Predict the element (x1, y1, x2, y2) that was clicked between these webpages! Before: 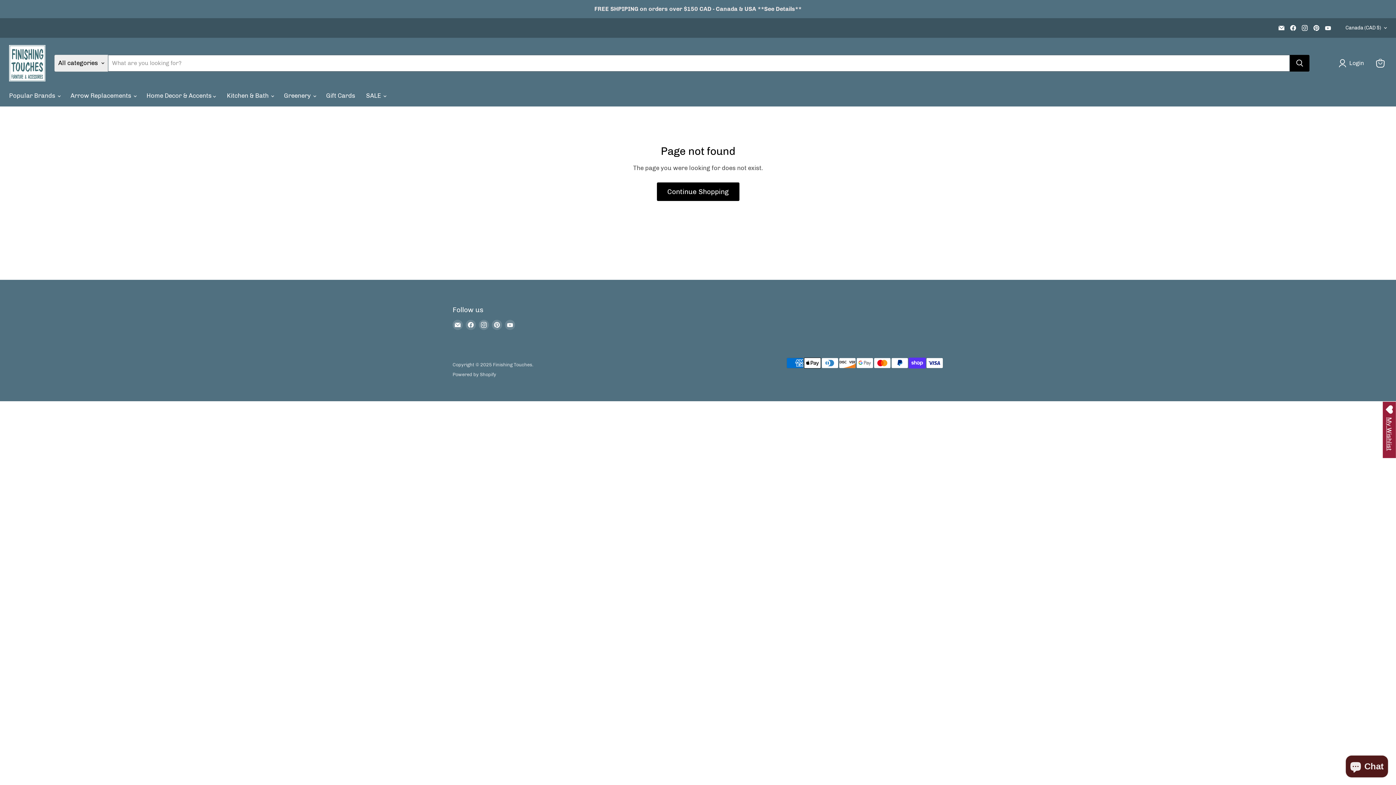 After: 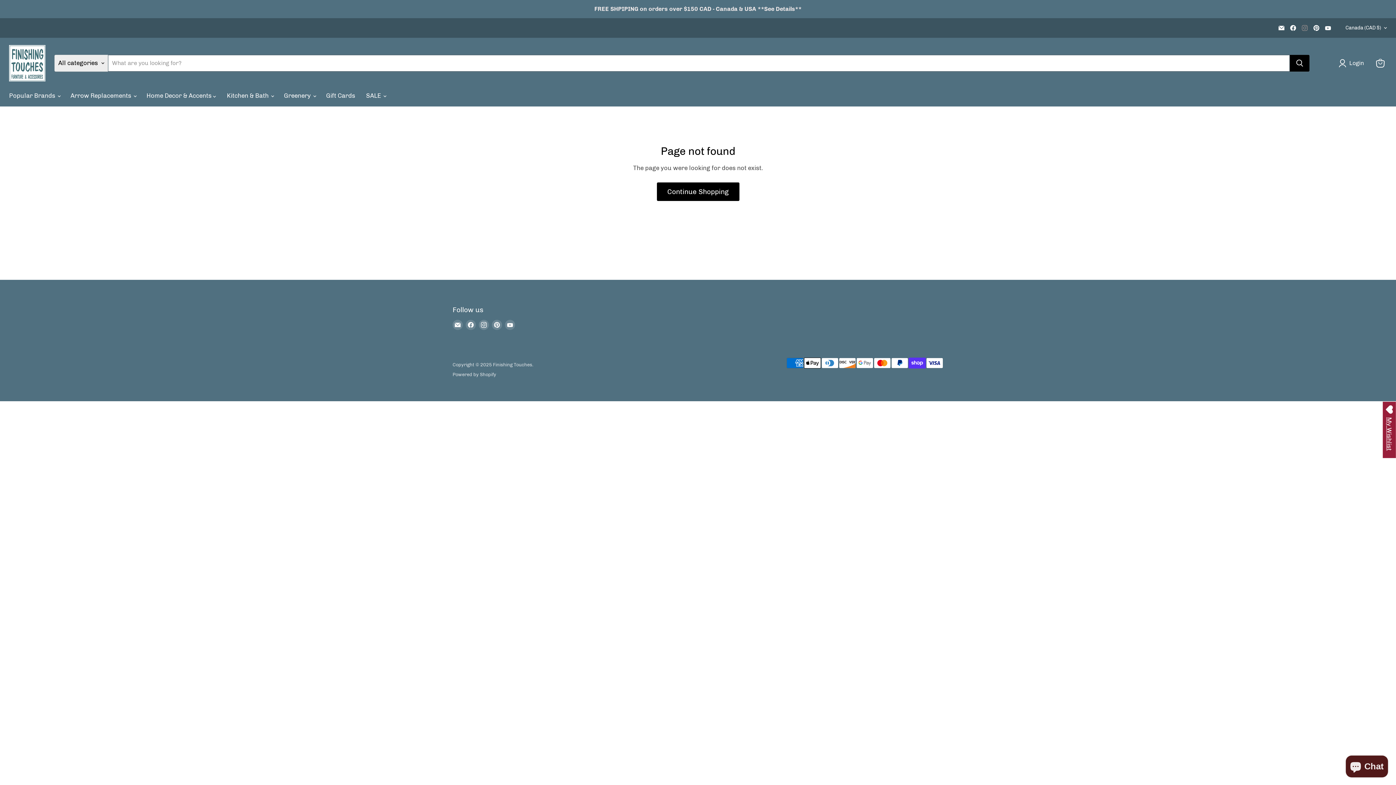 Action: label: Find us on Instagram bbox: (1300, 22, 1310, 32)